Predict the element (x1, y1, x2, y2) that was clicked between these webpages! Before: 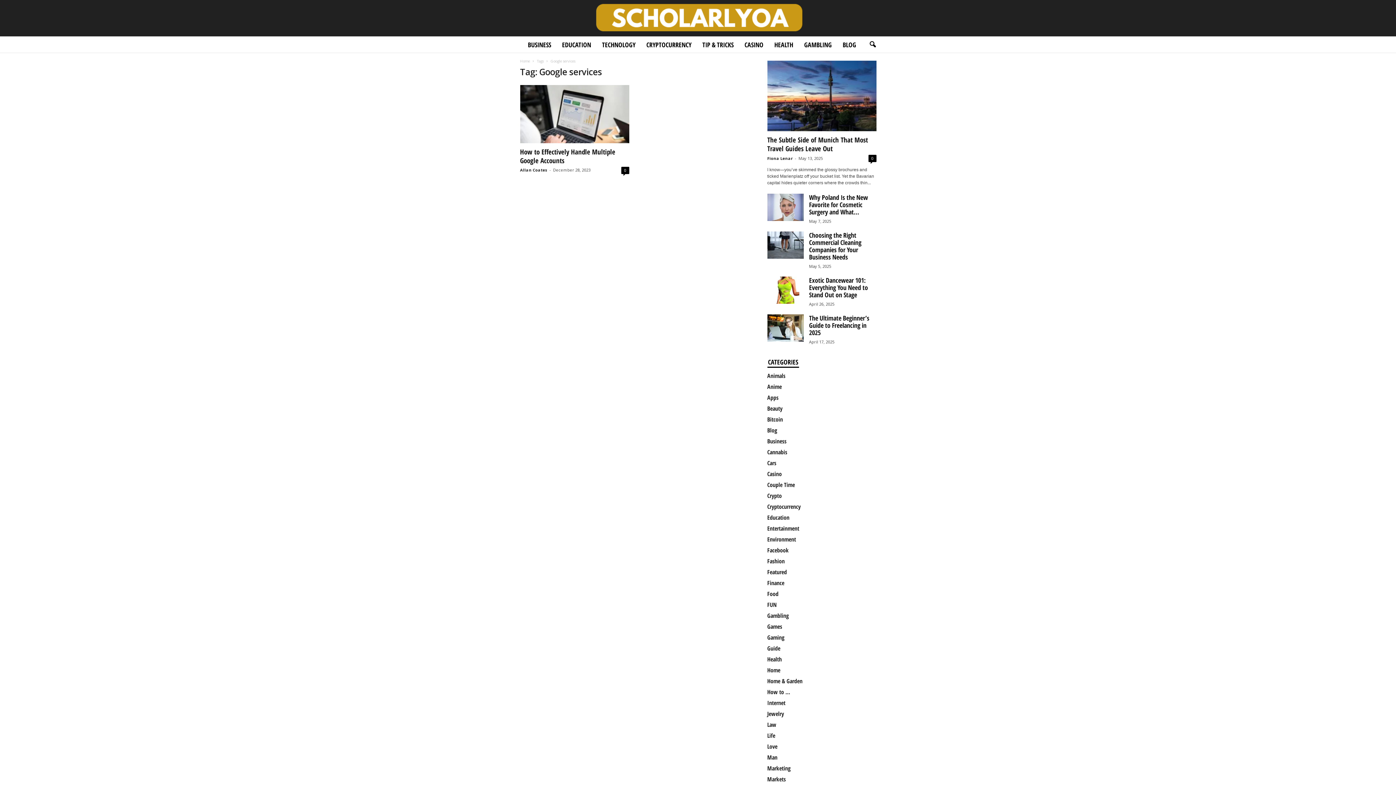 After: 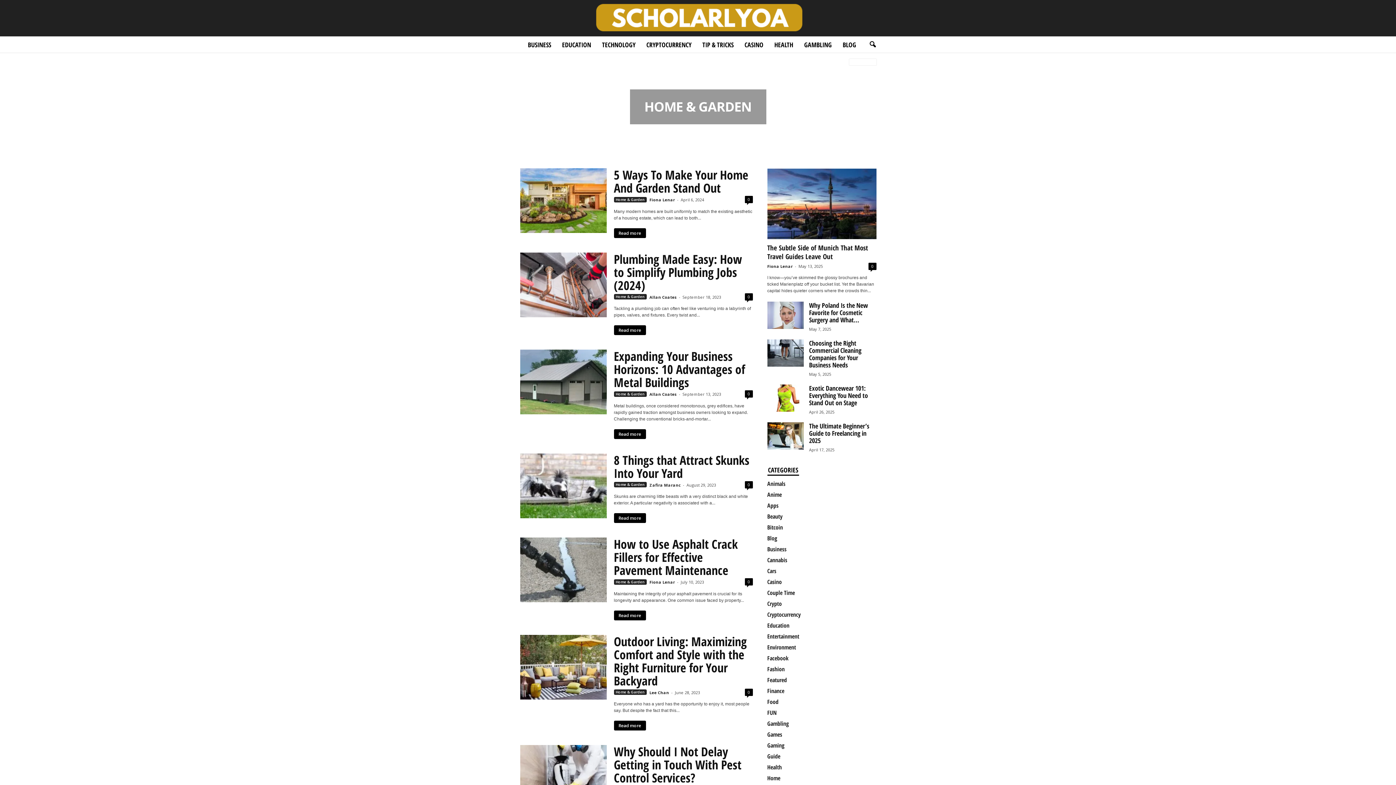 Action: bbox: (767, 677, 802, 685) label: Home & Garden